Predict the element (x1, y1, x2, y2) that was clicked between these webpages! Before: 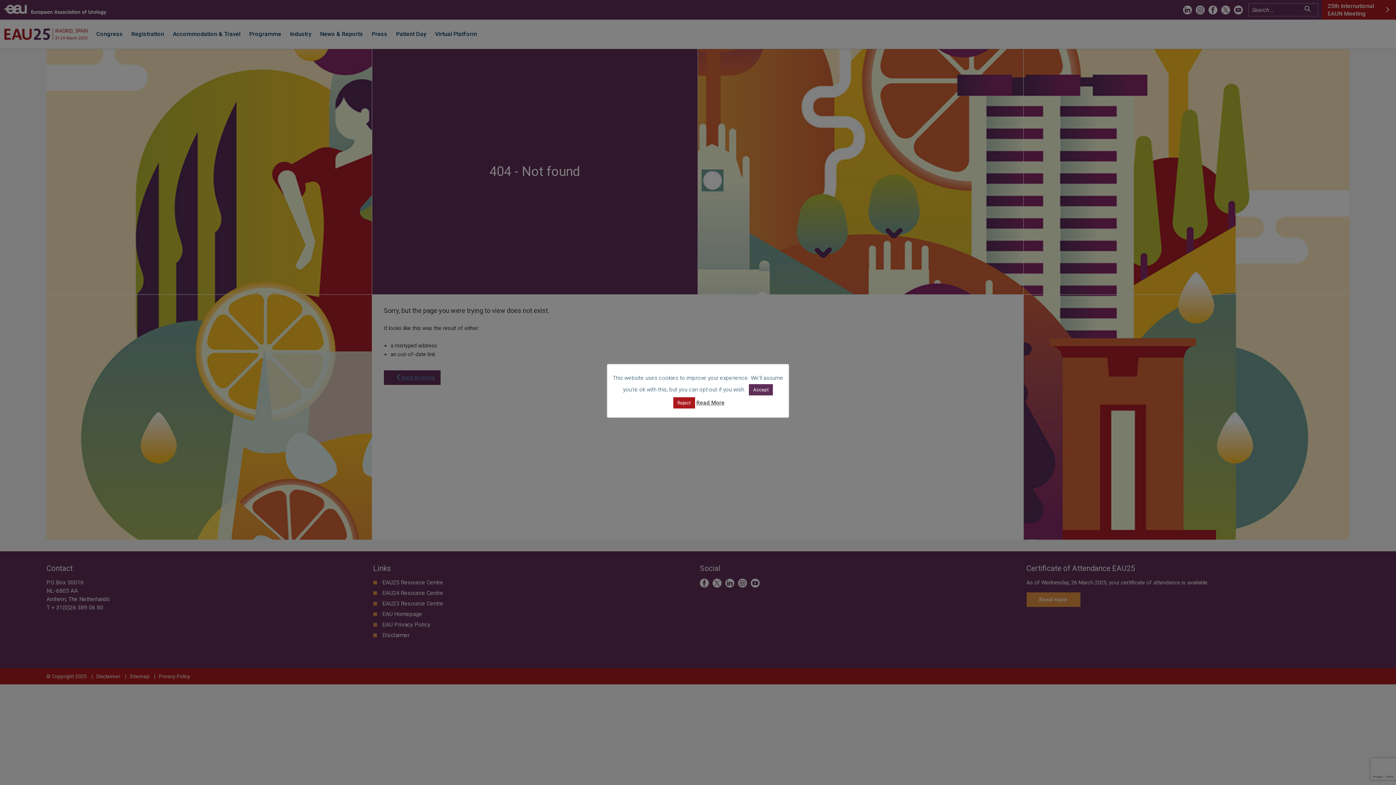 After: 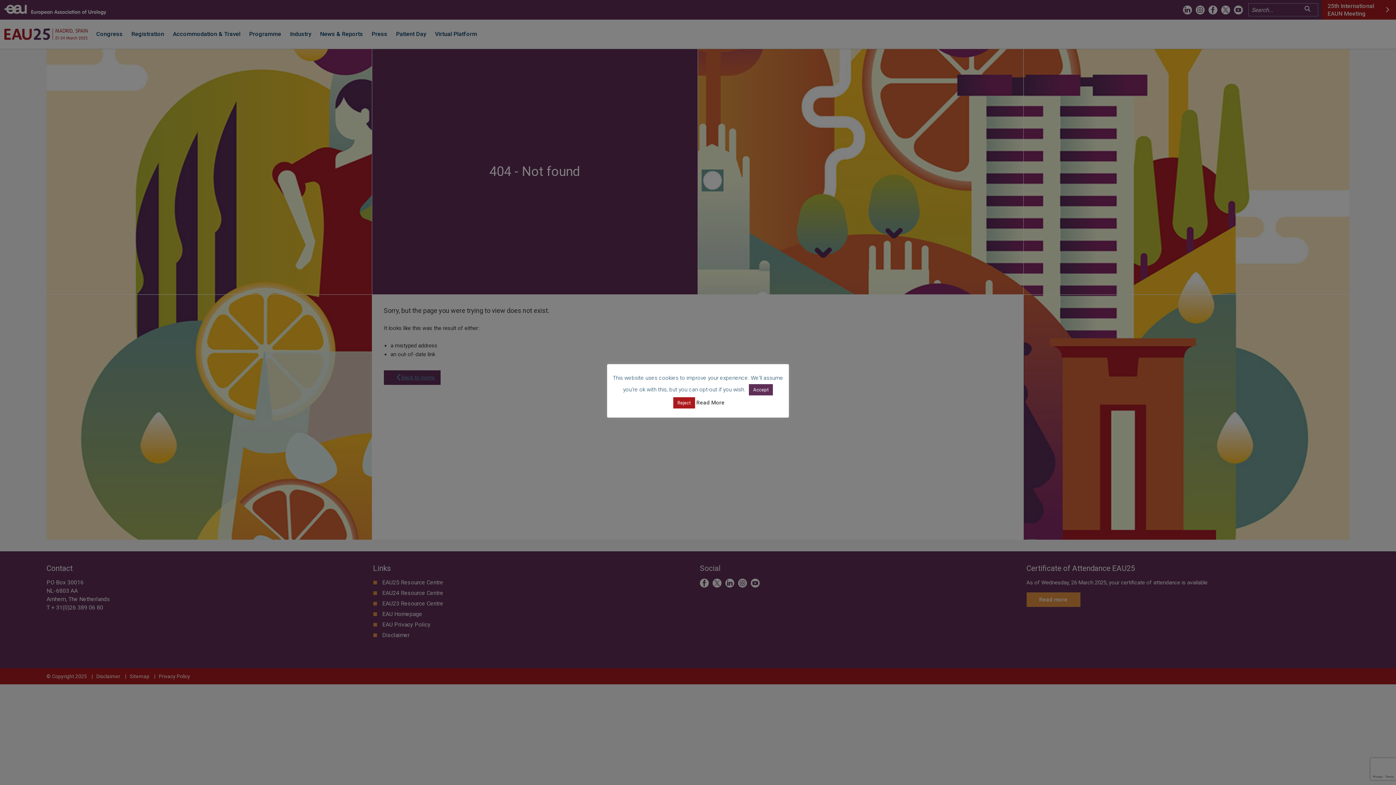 Action: bbox: (696, 399, 724, 406) label: Read More